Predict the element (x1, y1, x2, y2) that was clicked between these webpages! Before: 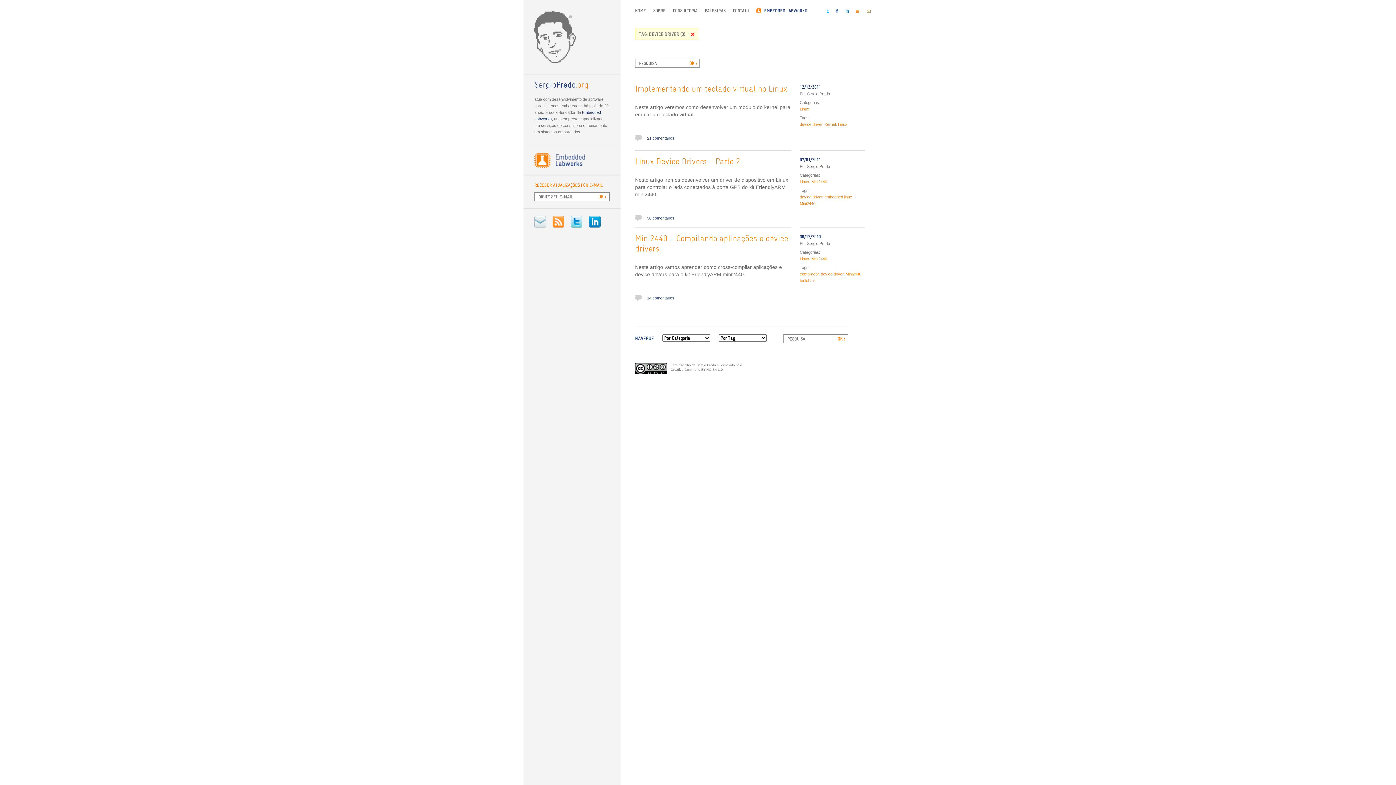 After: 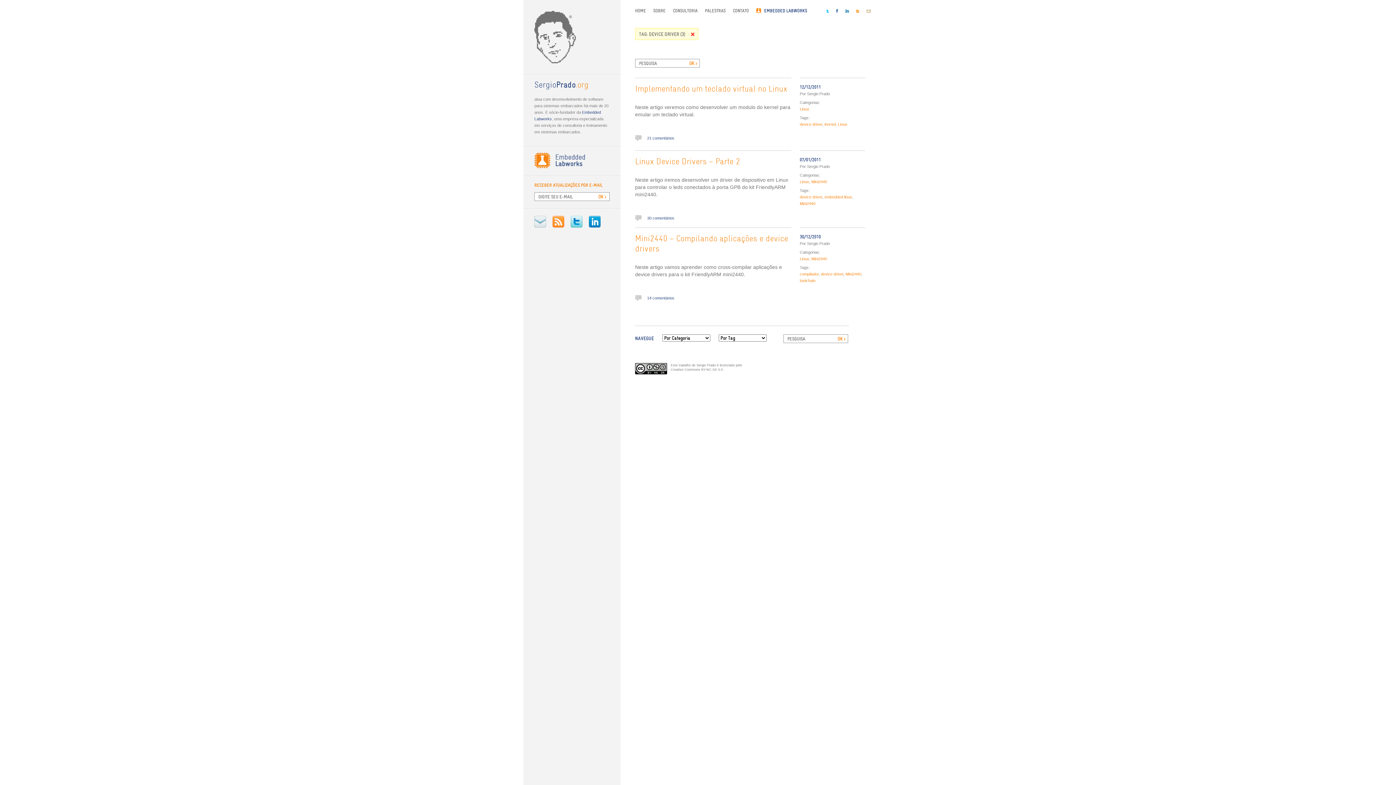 Action: bbox: (534, 216, 546, 227) label: E-mail